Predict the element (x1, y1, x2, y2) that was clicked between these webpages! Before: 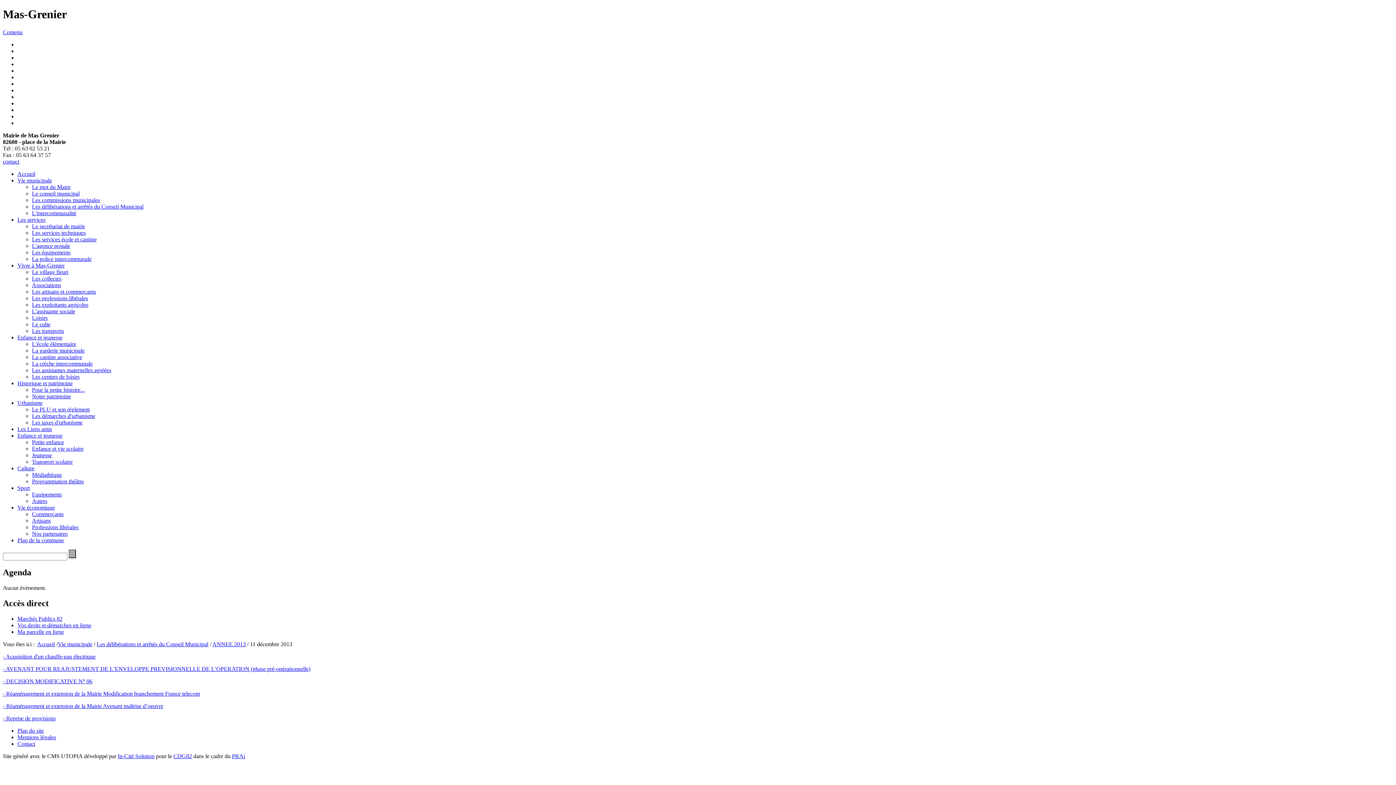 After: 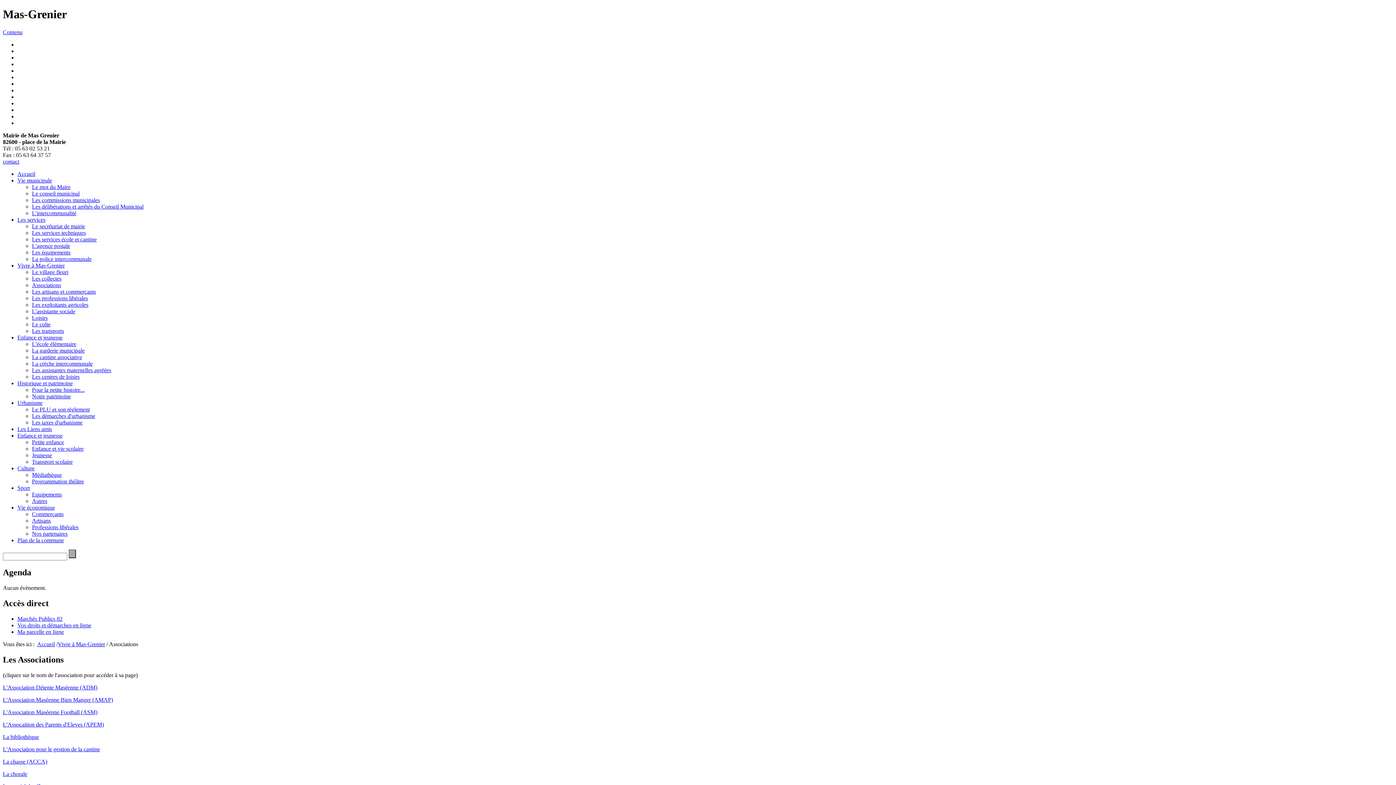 Action: label: Associations bbox: (32, 282, 61, 288)